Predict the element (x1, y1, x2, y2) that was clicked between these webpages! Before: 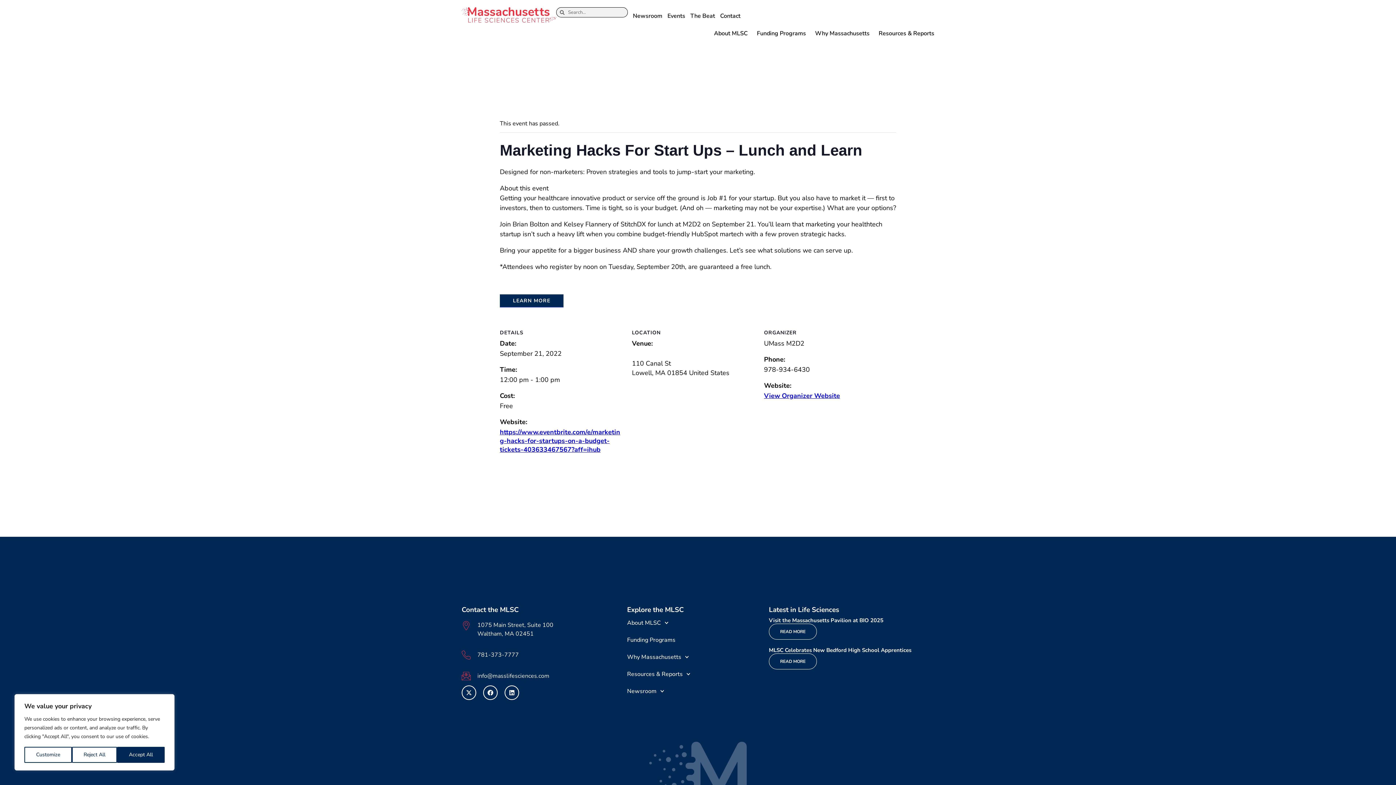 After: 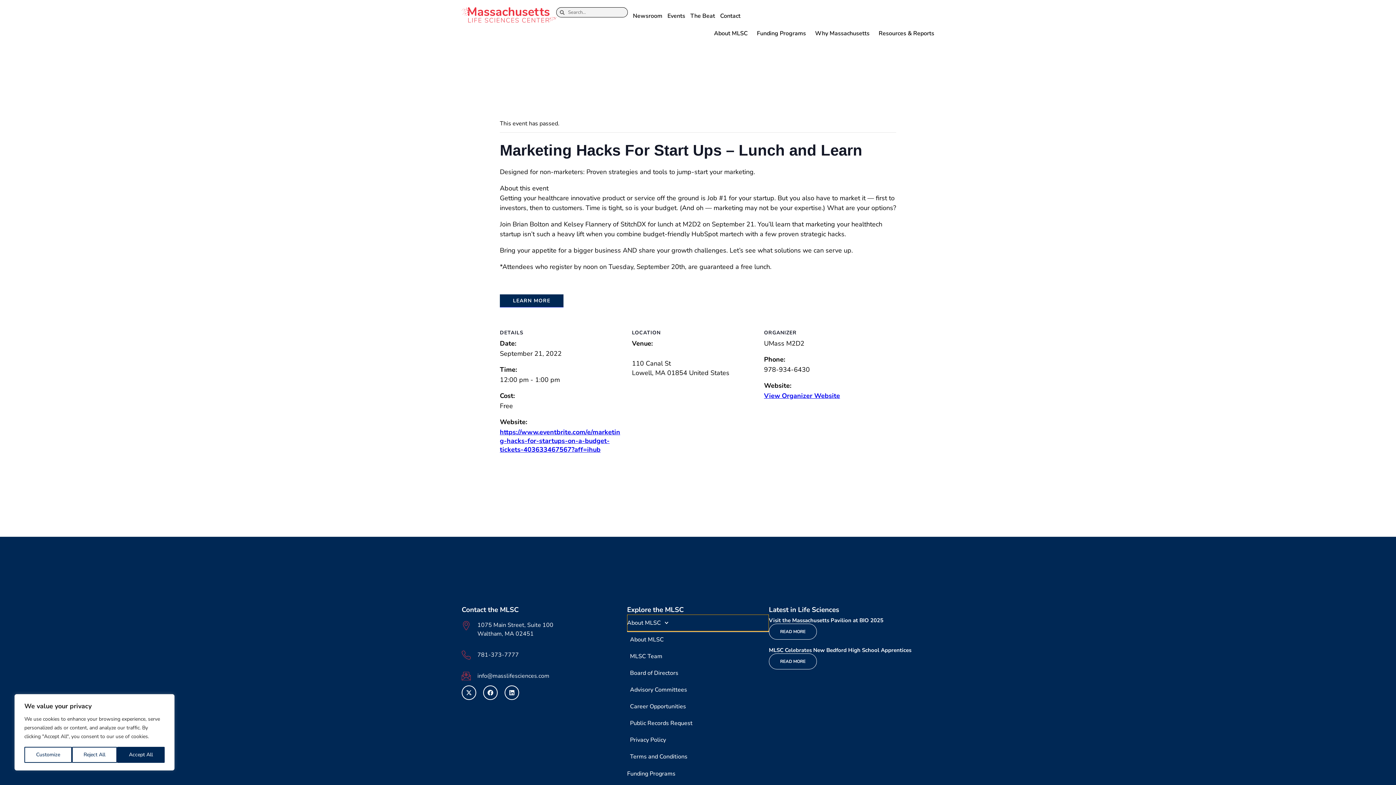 Action: label: About MLSC bbox: (627, 614, 769, 631)